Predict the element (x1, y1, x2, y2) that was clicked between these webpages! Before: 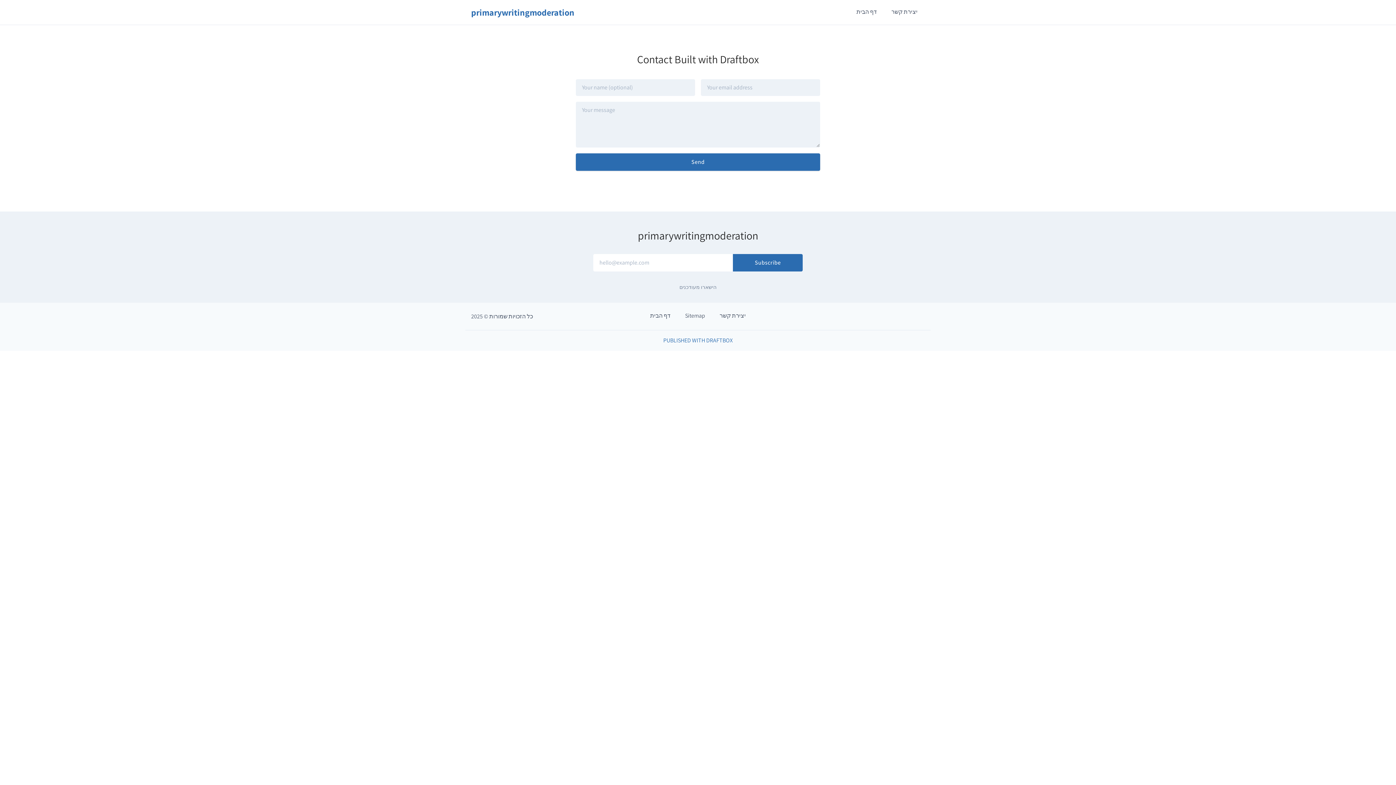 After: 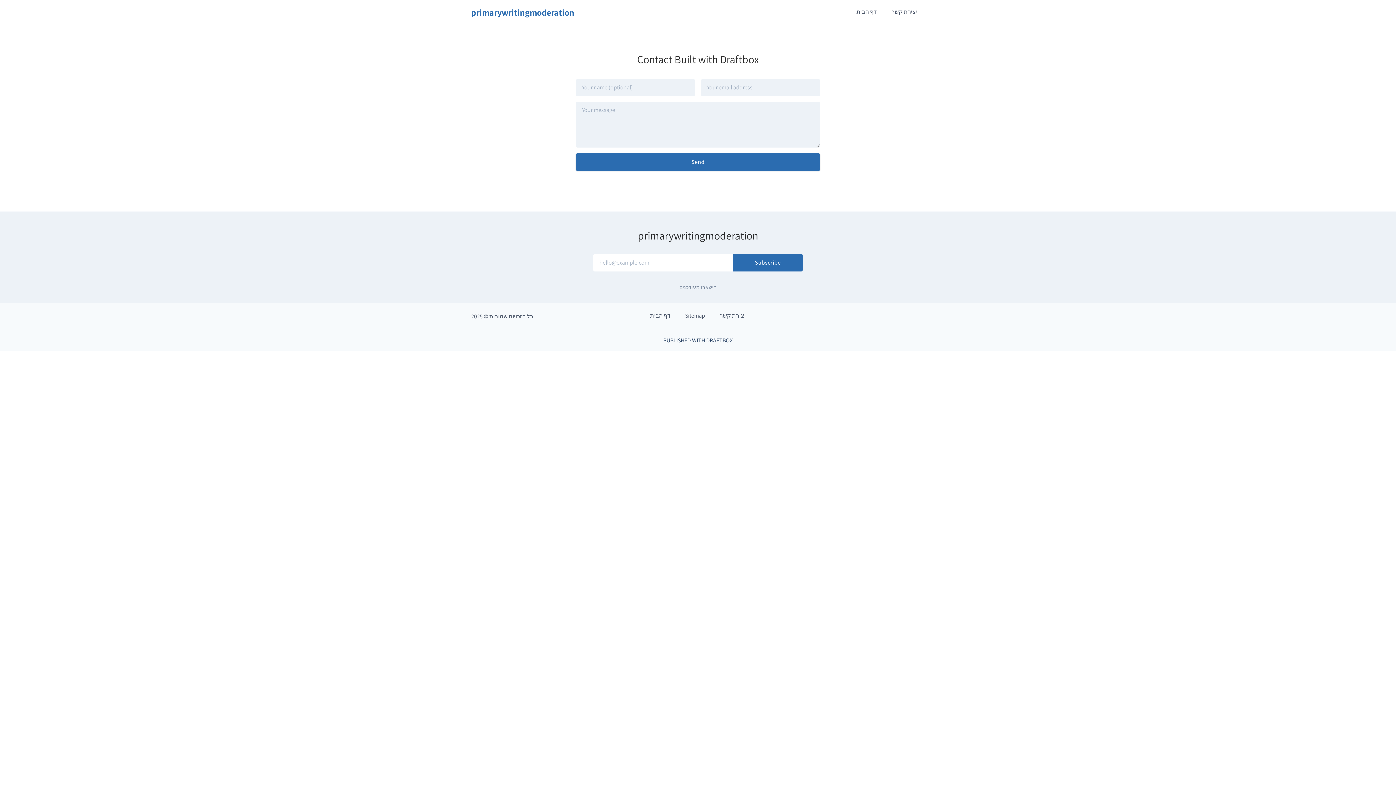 Action: bbox: (663, 336, 732, 345) label: PUBLISHED WITH DRAFTBOX